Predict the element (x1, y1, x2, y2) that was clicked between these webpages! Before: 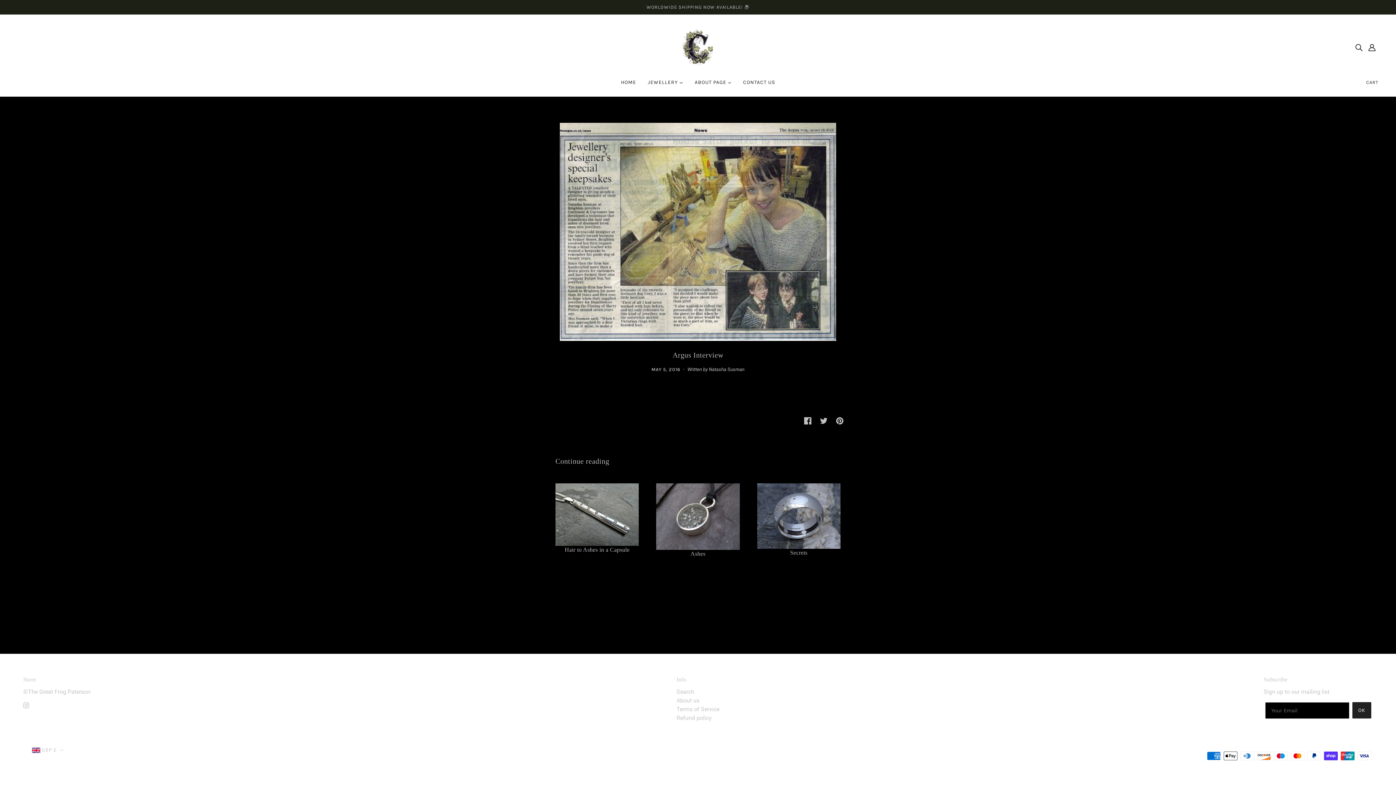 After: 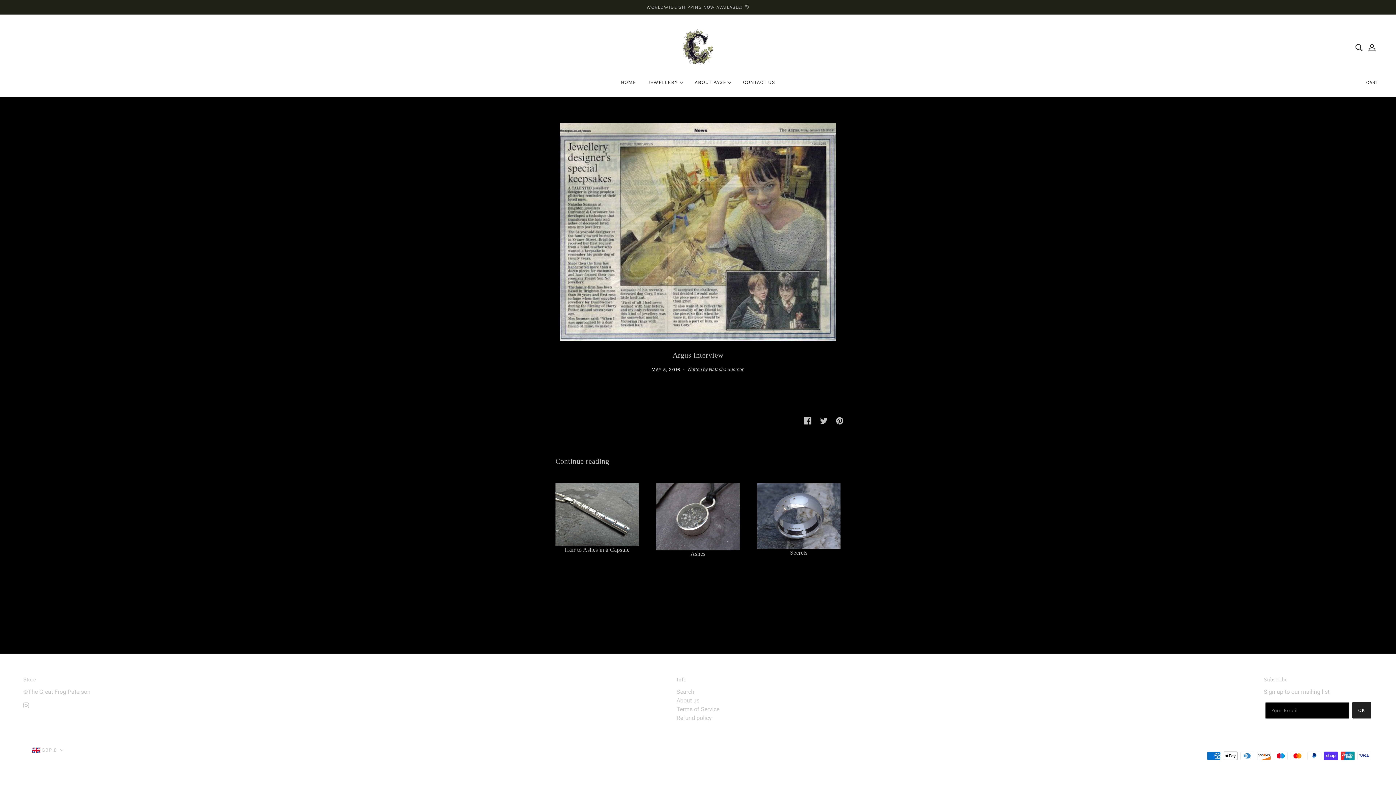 Action: label: Share on Facebook bbox: (800, 413, 816, 427)